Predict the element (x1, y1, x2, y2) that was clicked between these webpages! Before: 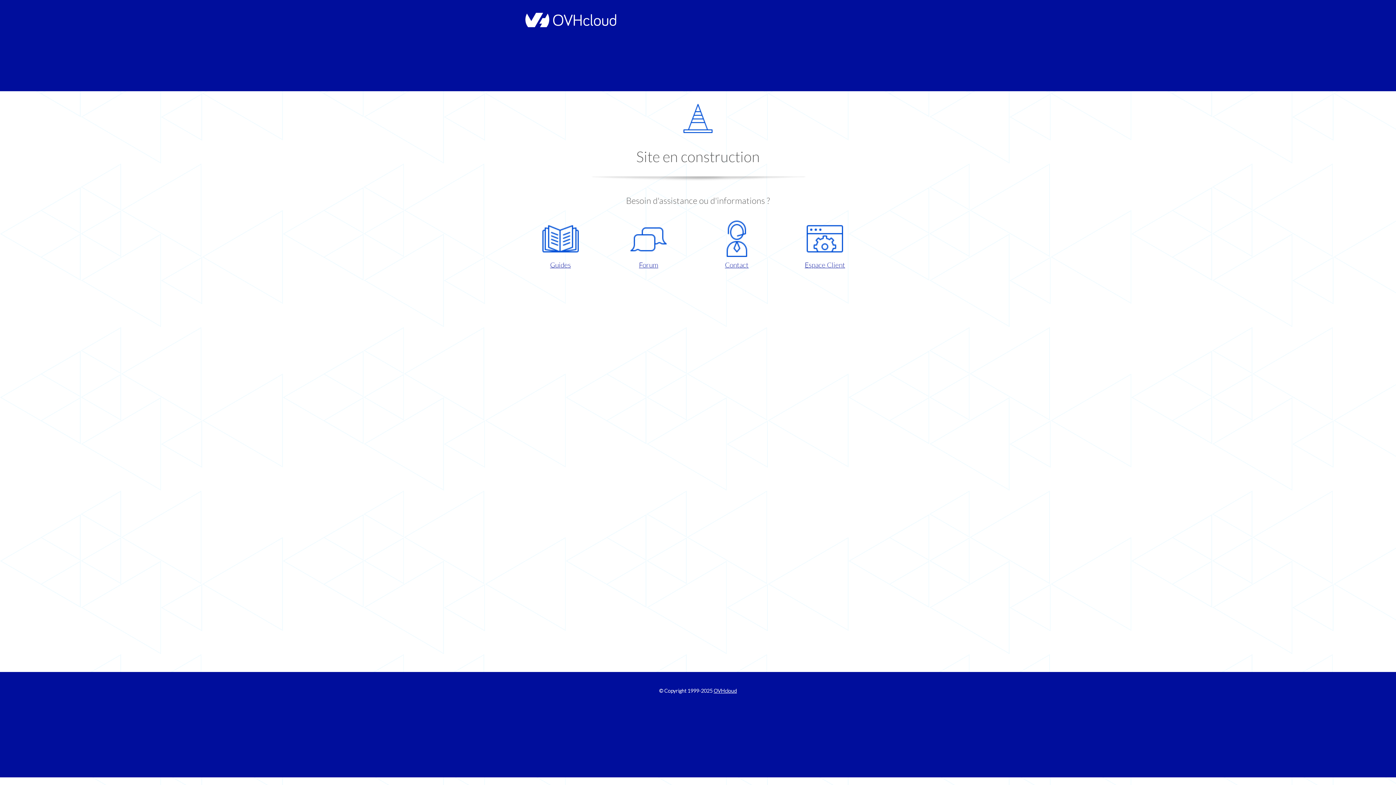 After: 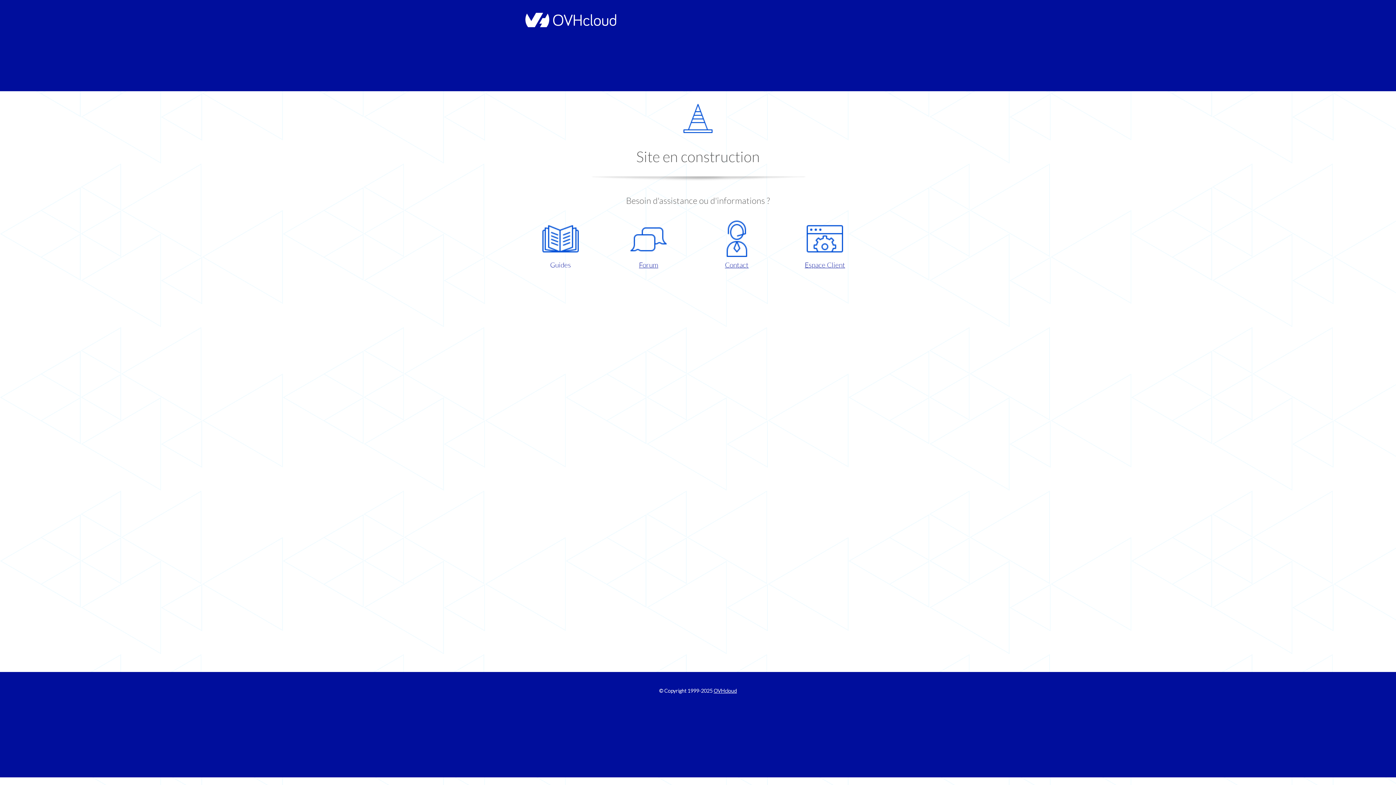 Action: label: Guides bbox: (521, 220, 599, 270)